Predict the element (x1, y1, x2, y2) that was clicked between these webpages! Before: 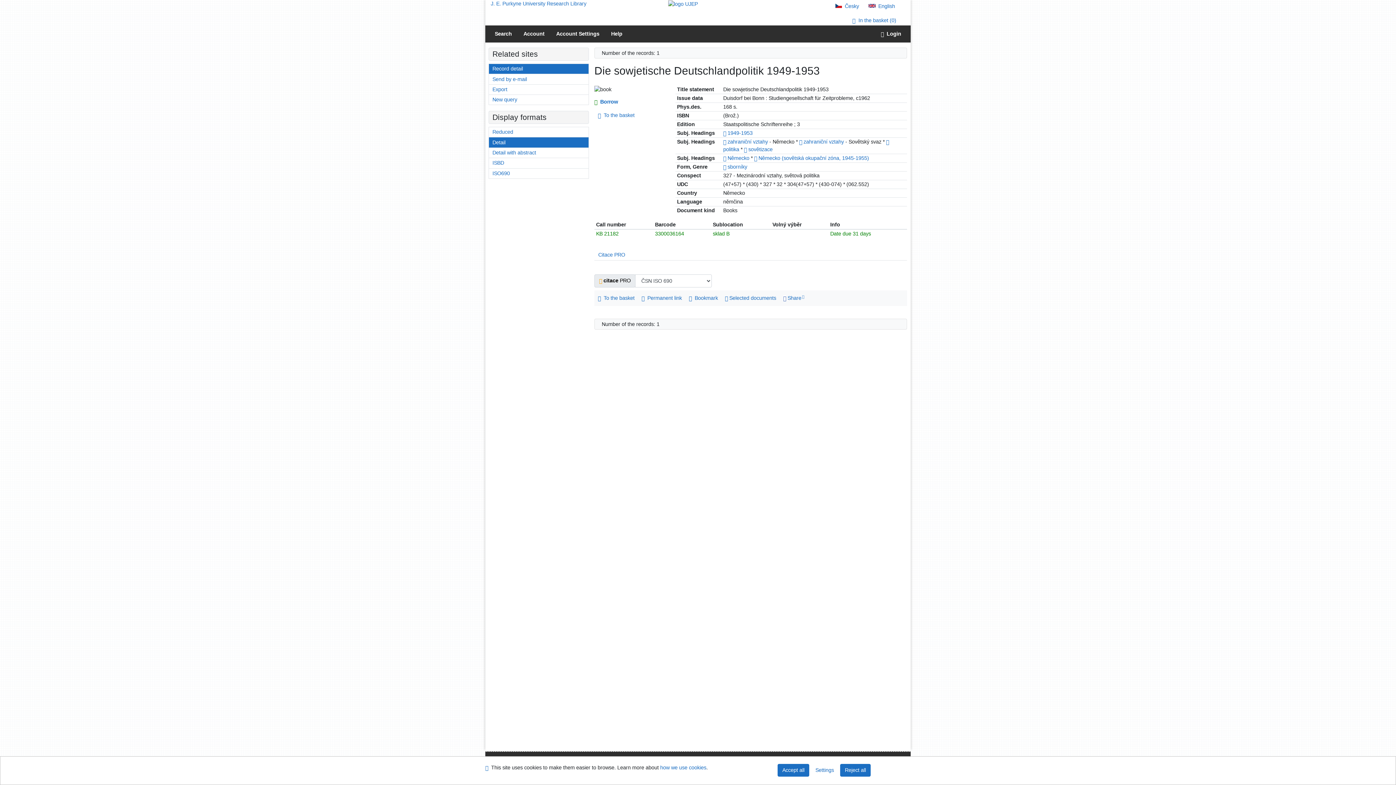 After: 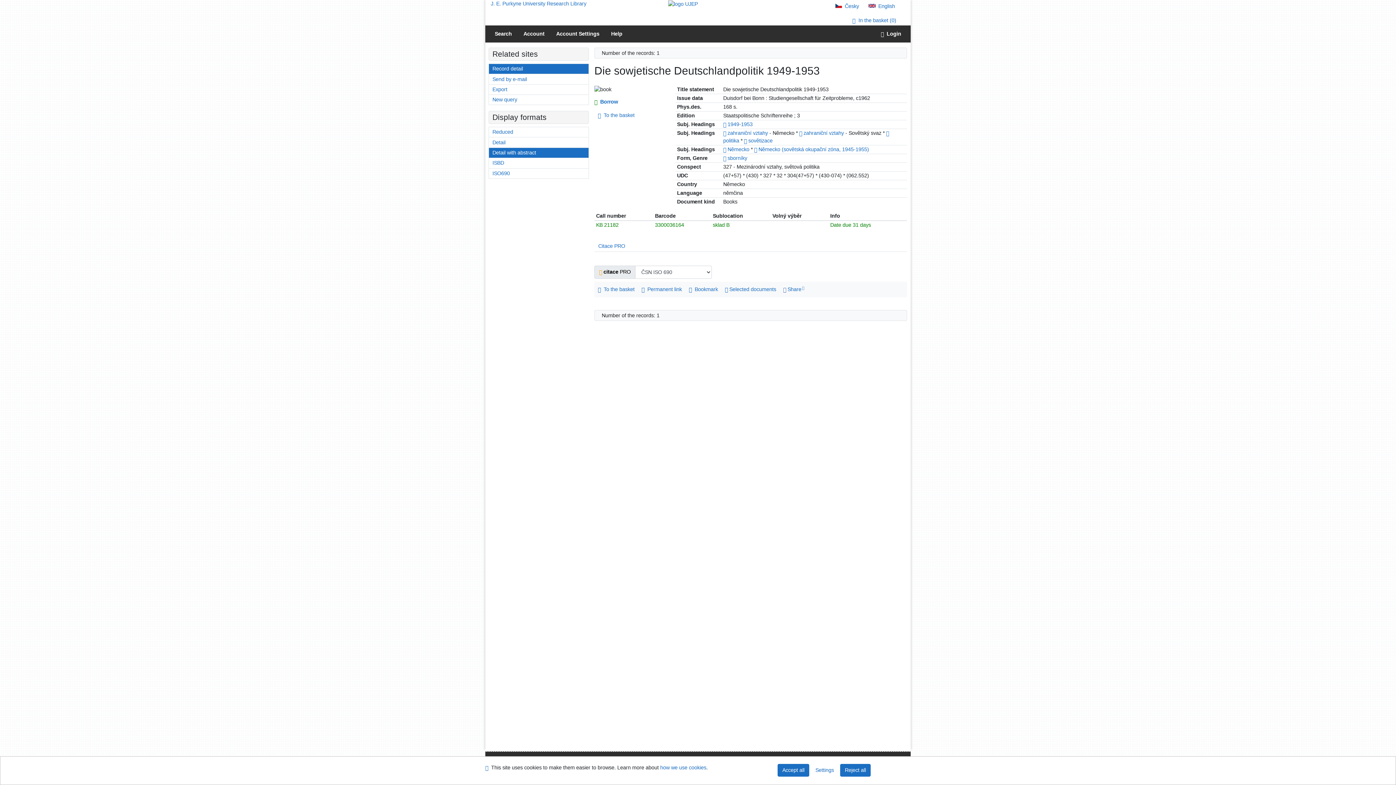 Action: bbox: (489, 147, 588, 157) label: Format: Detail with abstract